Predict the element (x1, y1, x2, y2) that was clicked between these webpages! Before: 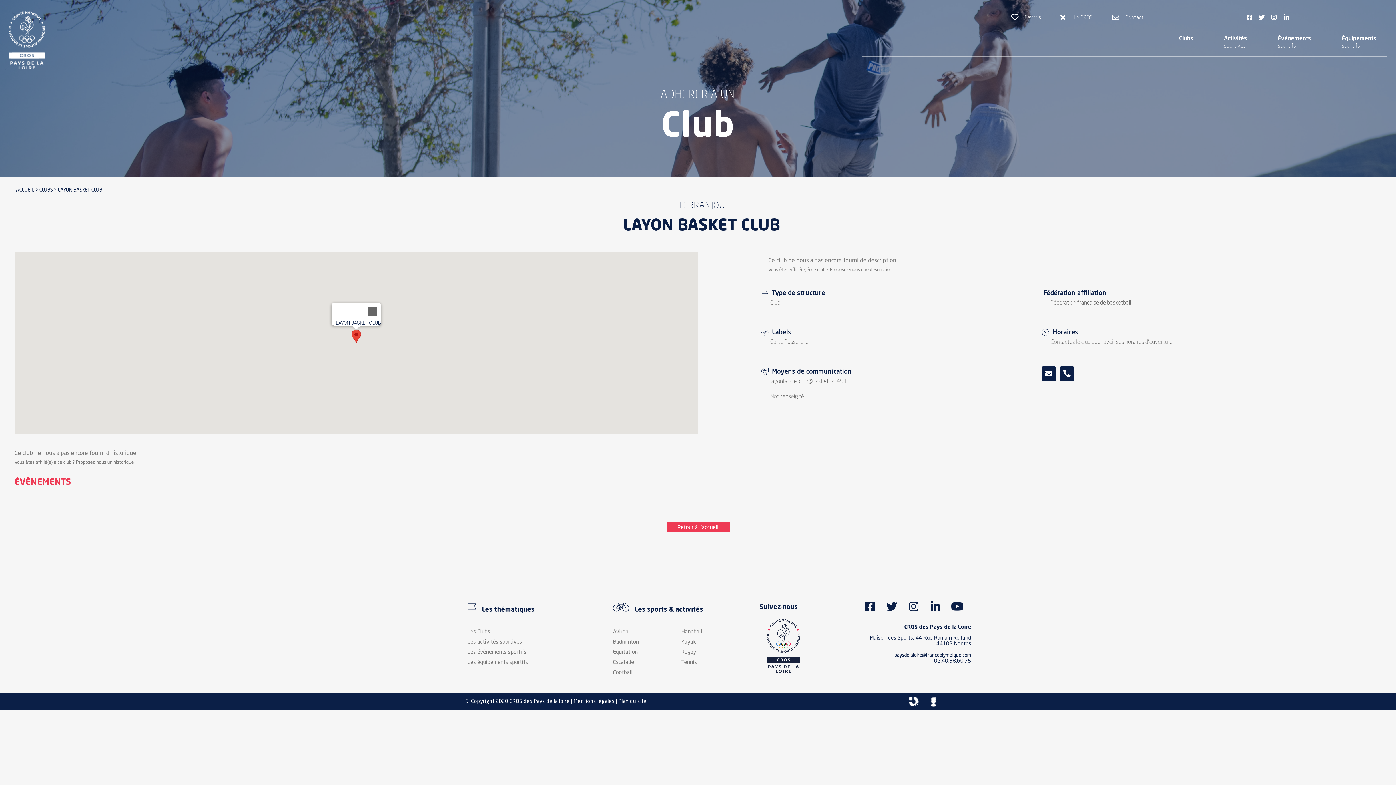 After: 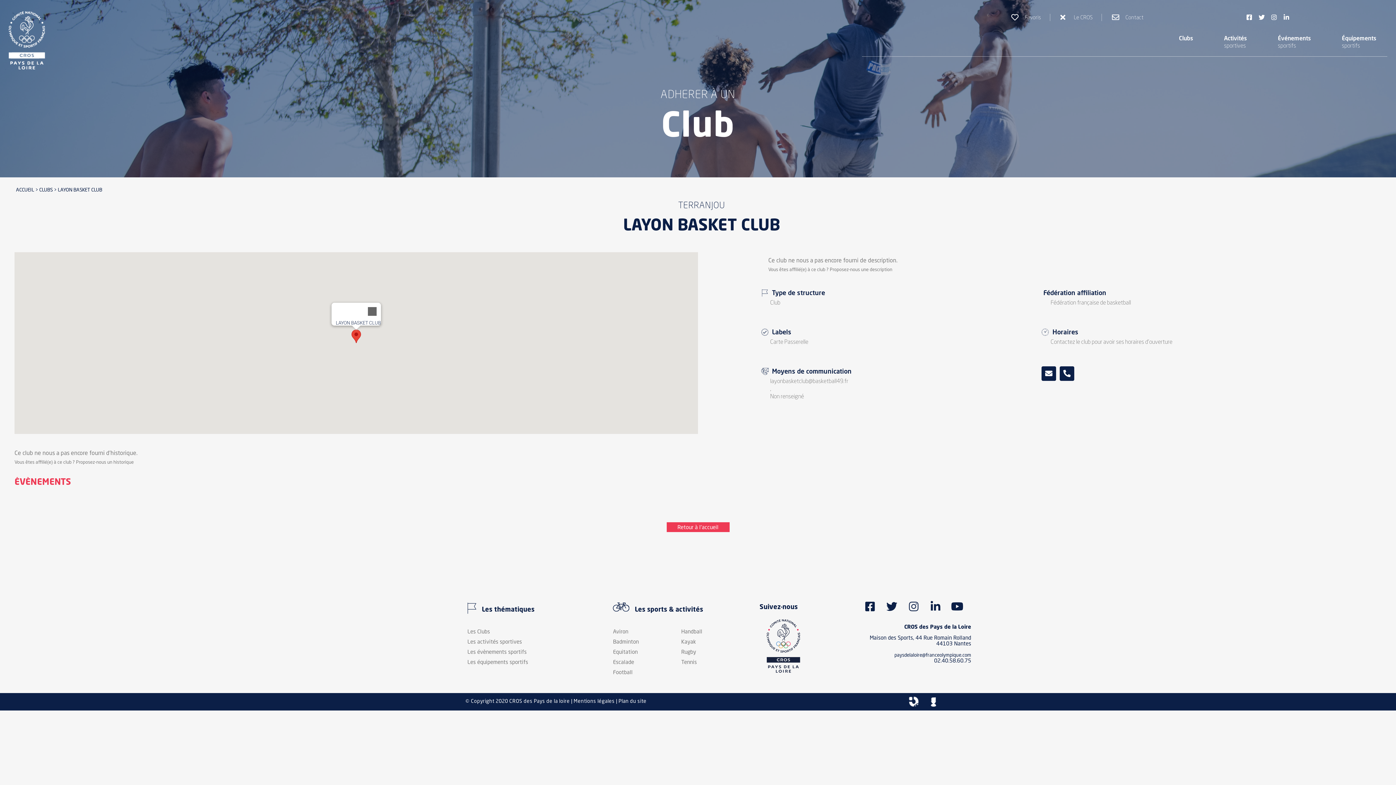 Action: label: Instagram bbox: (908, 601, 919, 612)